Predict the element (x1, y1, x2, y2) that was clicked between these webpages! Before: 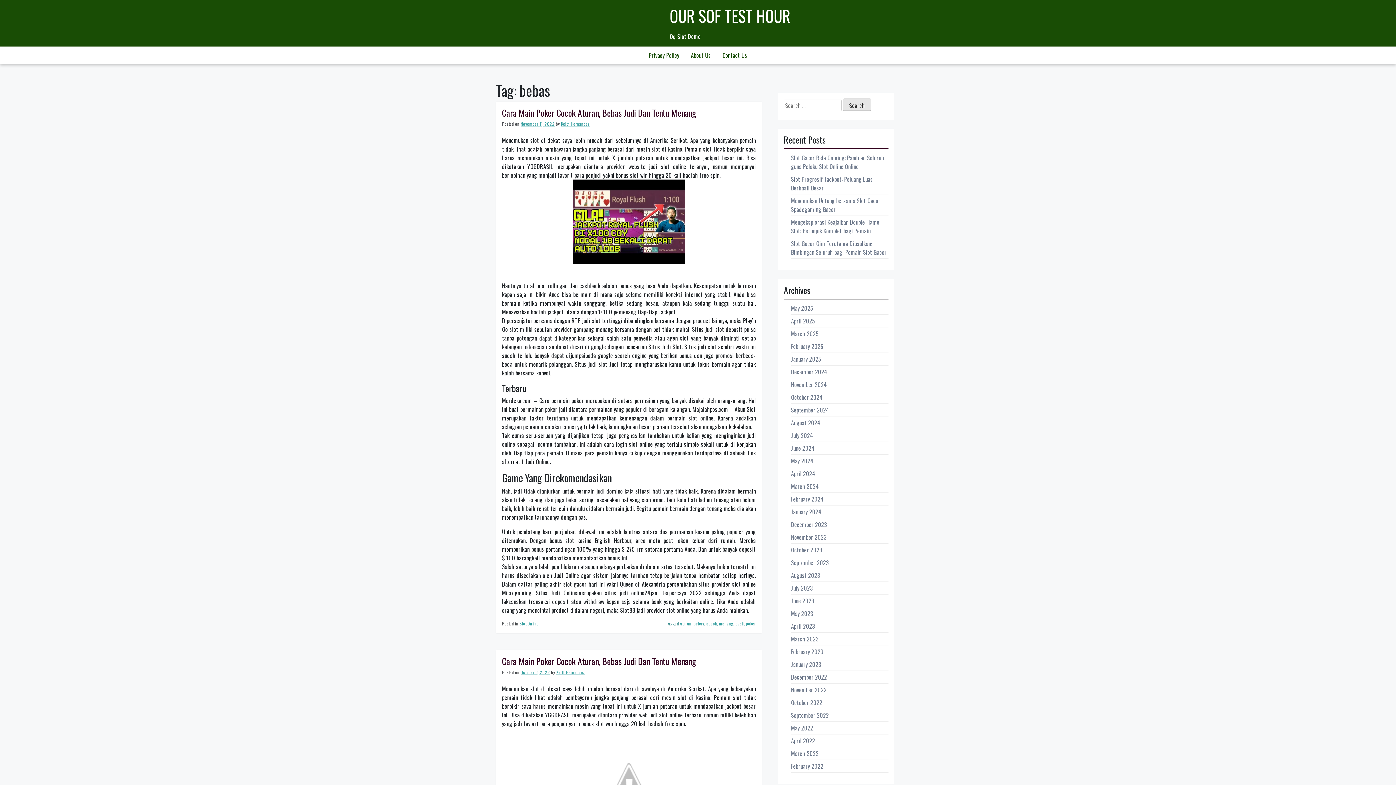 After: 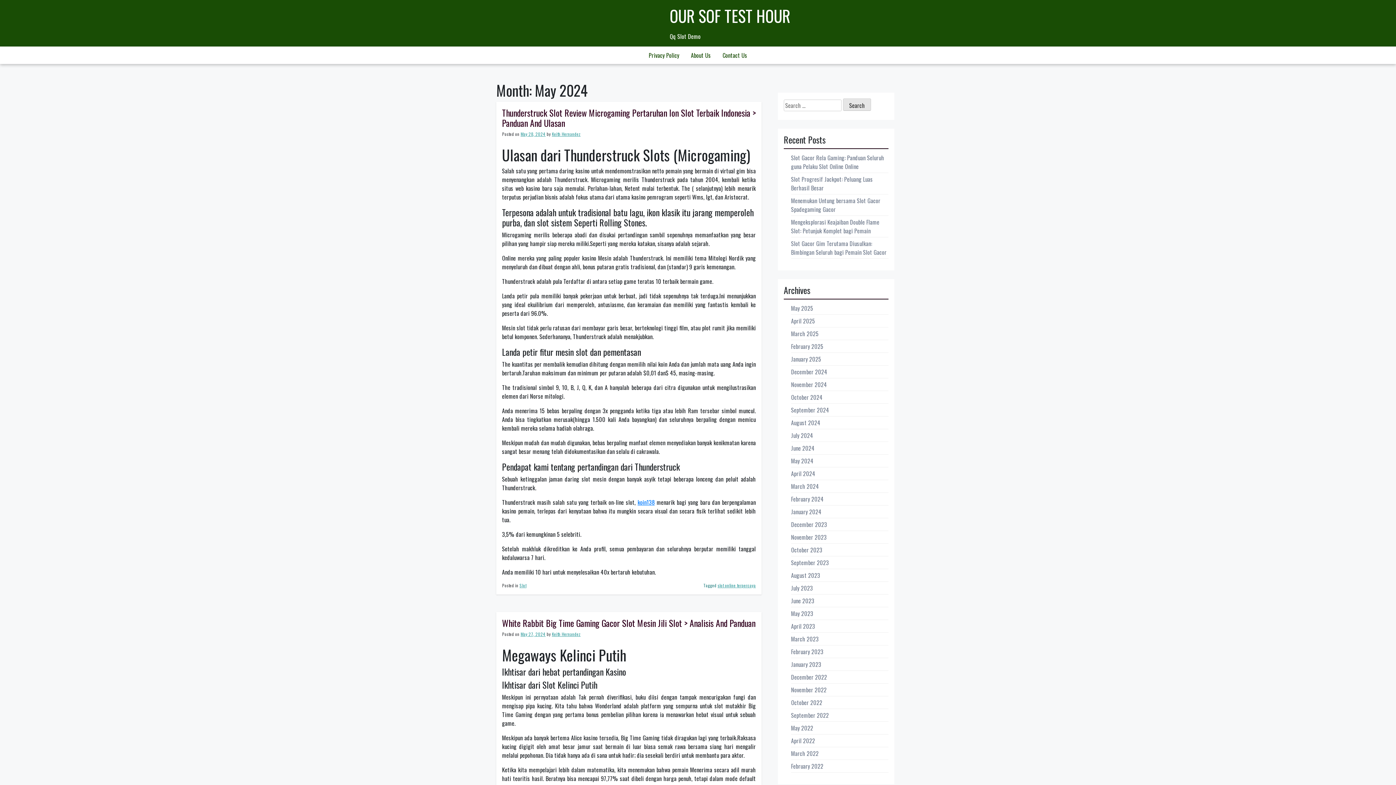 Action: label: May 2024 bbox: (791, 456, 813, 465)